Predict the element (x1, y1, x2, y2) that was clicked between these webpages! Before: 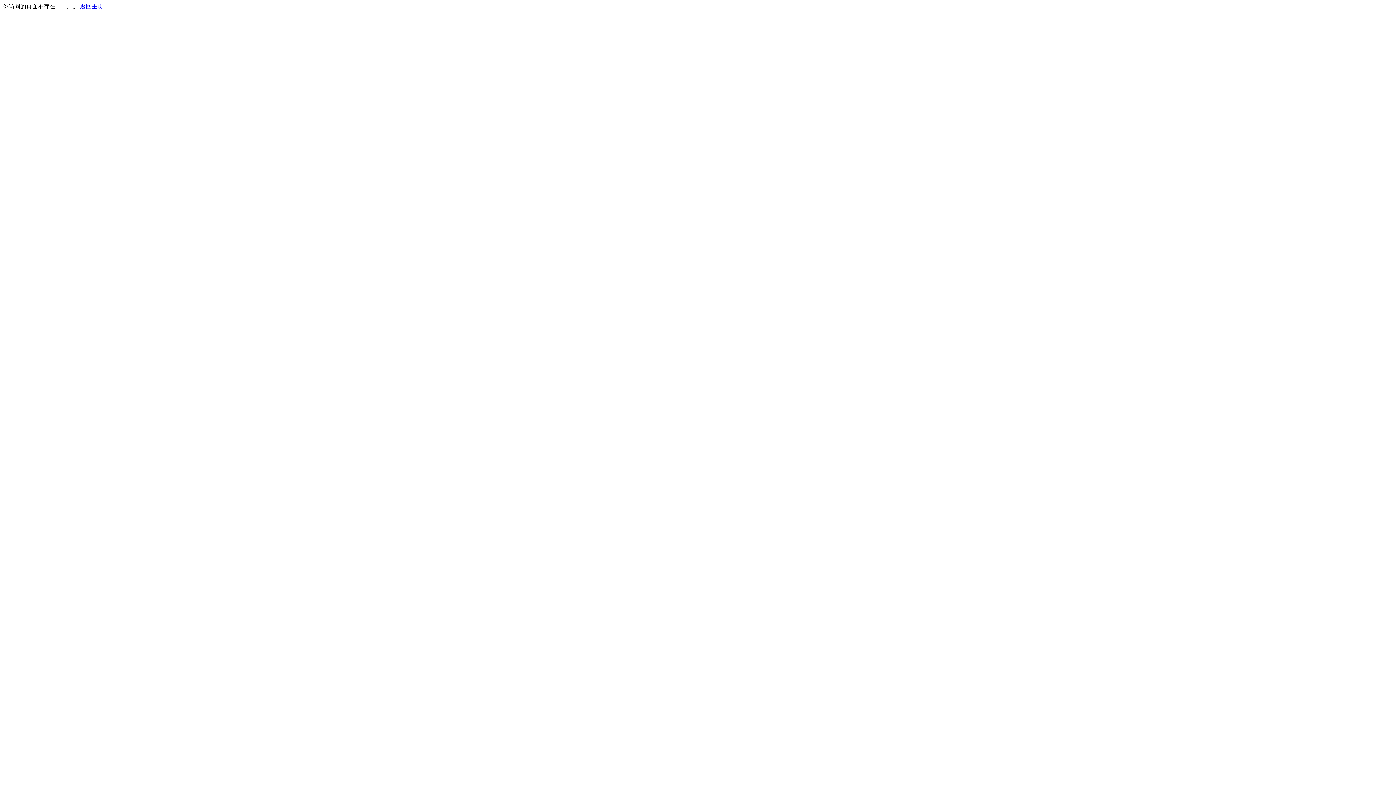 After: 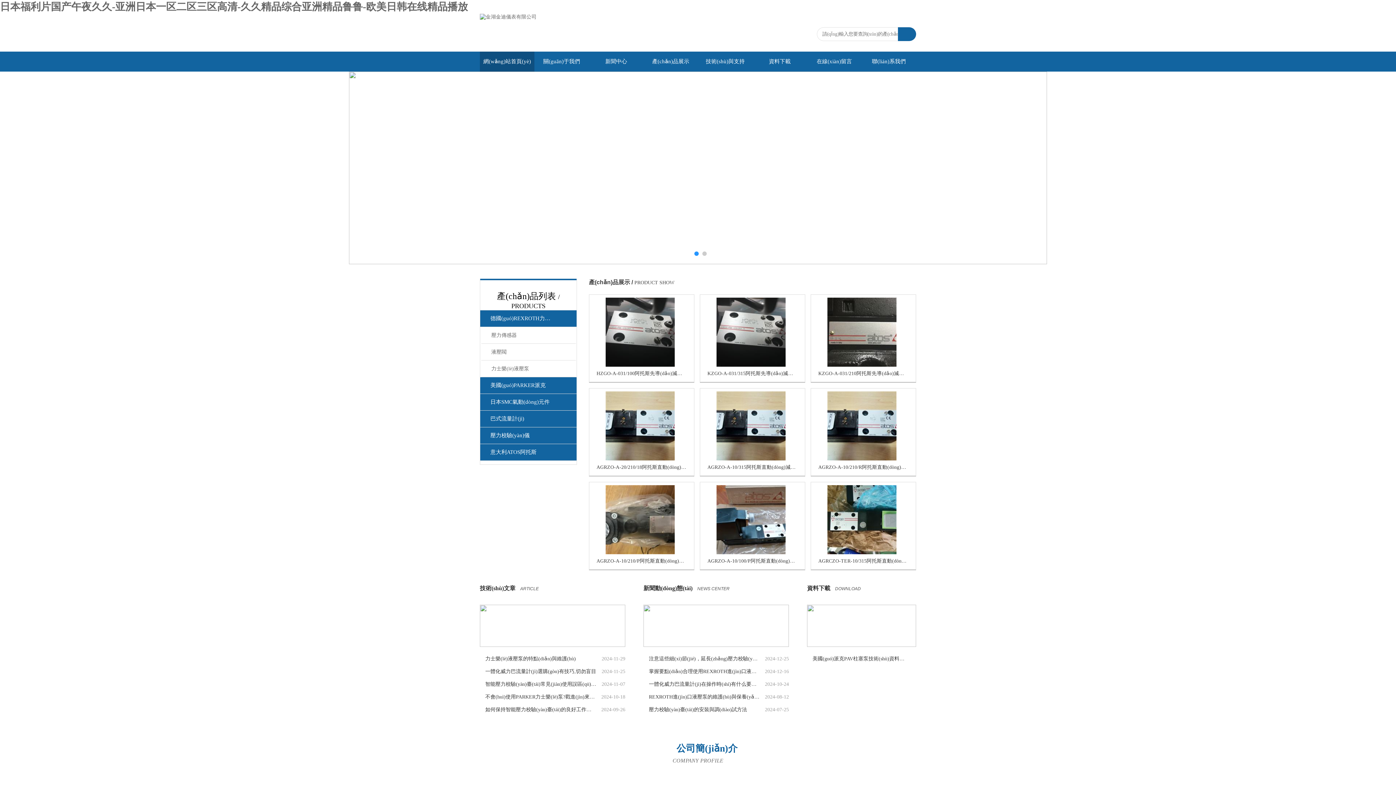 Action: label: 返回主页 bbox: (80, 3, 103, 9)